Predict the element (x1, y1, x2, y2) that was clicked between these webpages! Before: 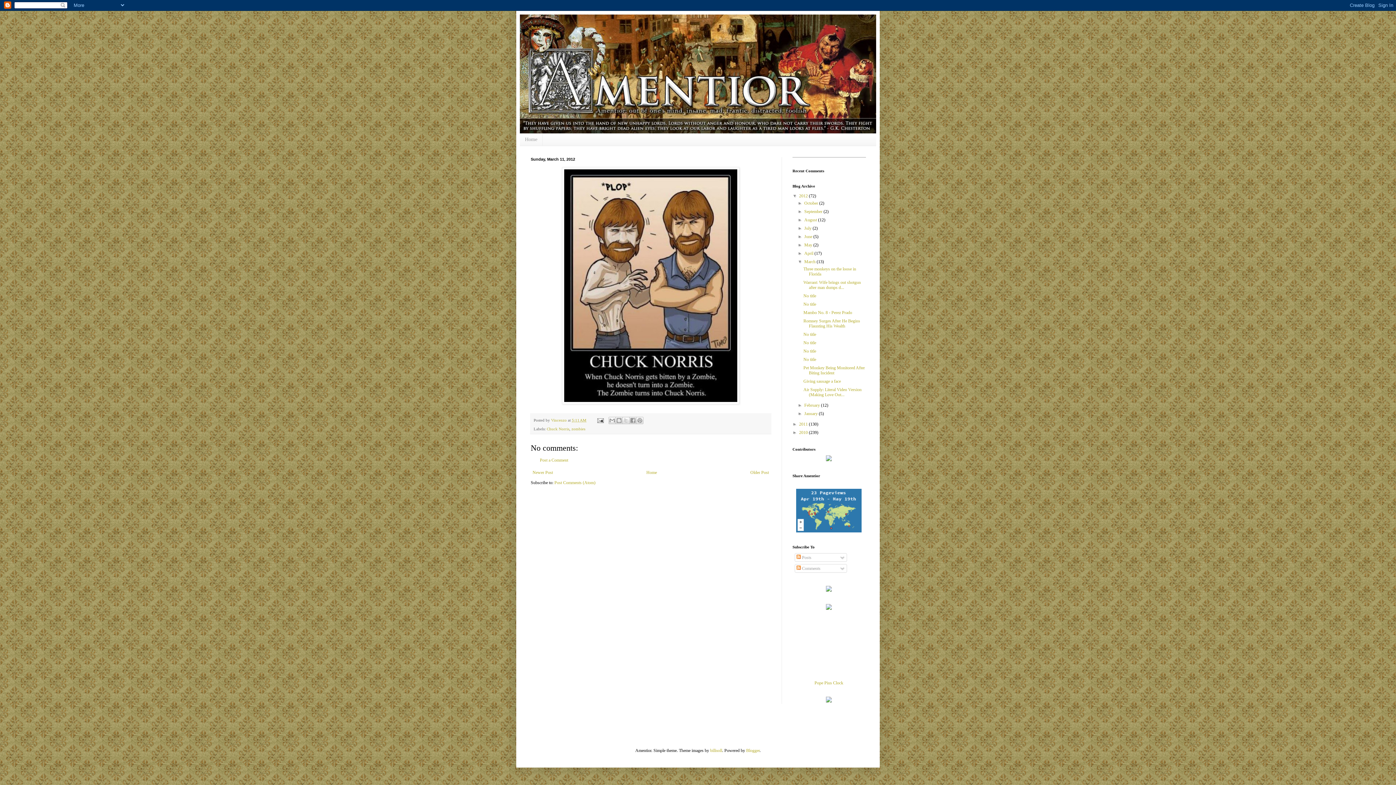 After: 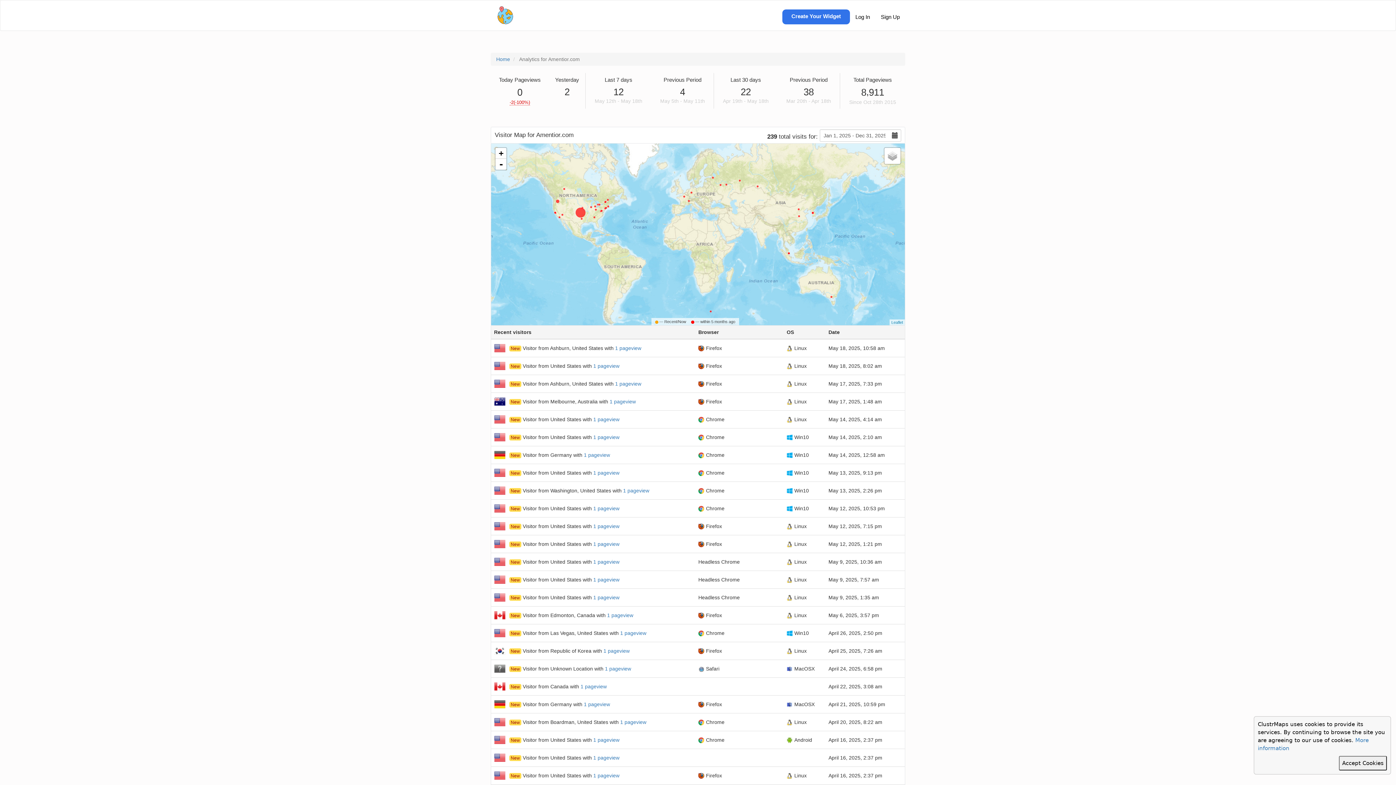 Action: bbox: (796, 528, 861, 533)